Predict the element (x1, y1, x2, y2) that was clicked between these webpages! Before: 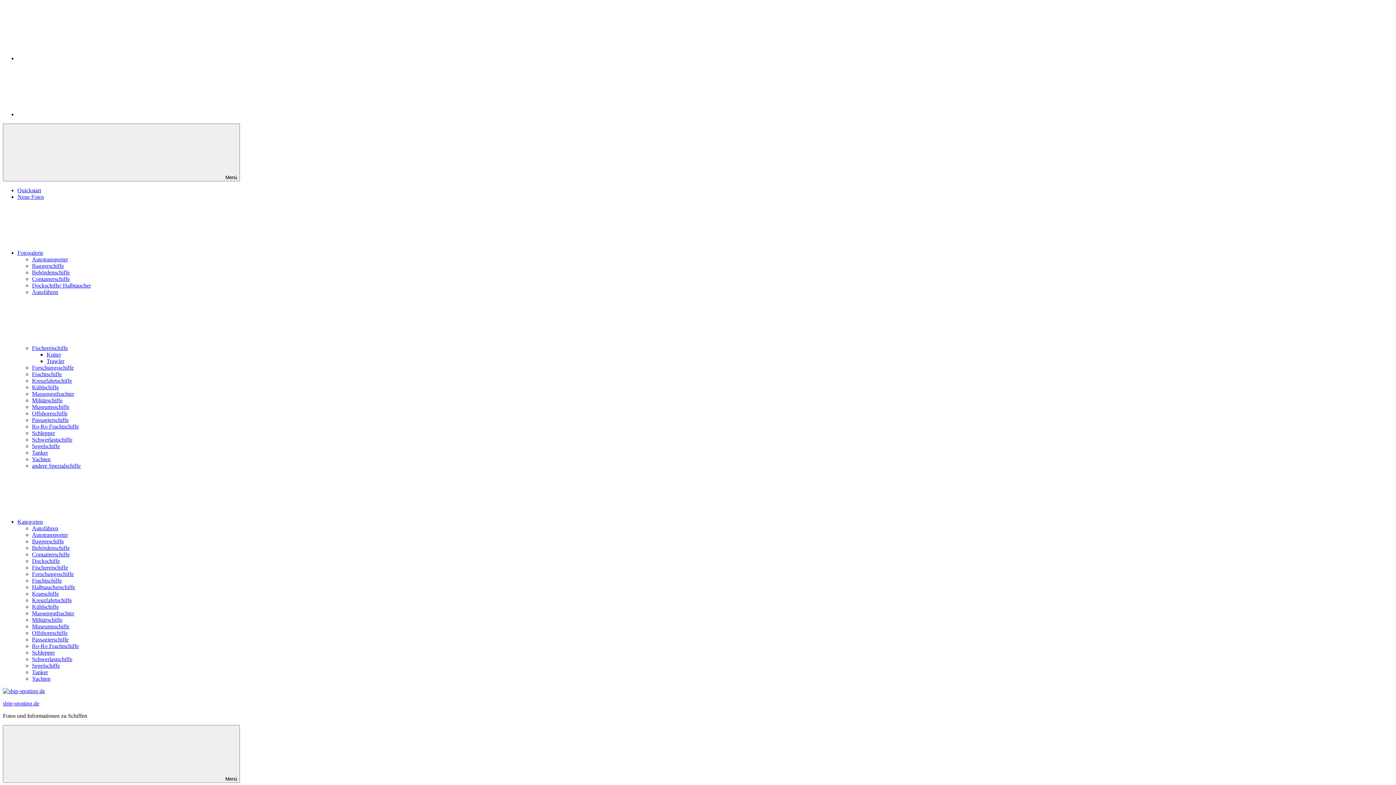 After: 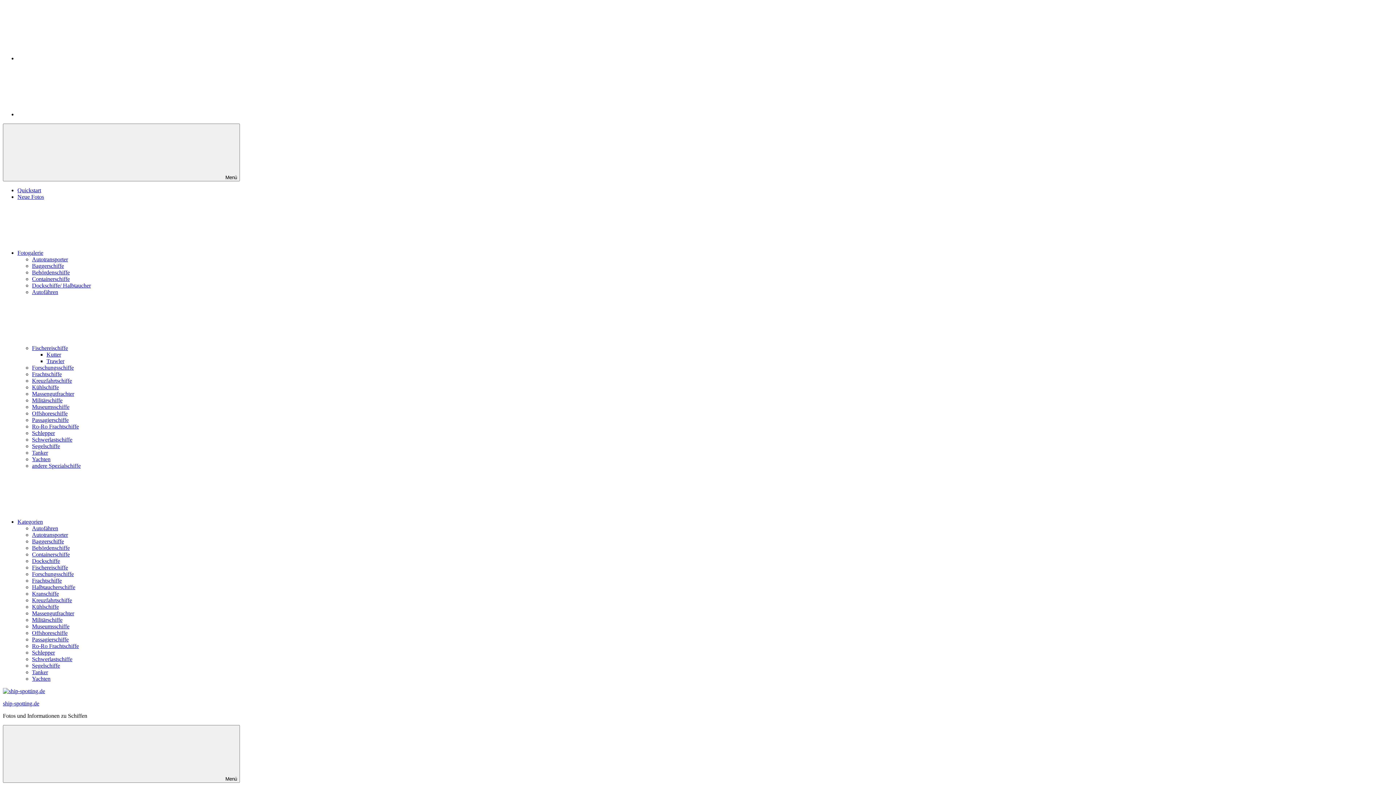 Action: label: Quickstart bbox: (17, 187, 41, 193)